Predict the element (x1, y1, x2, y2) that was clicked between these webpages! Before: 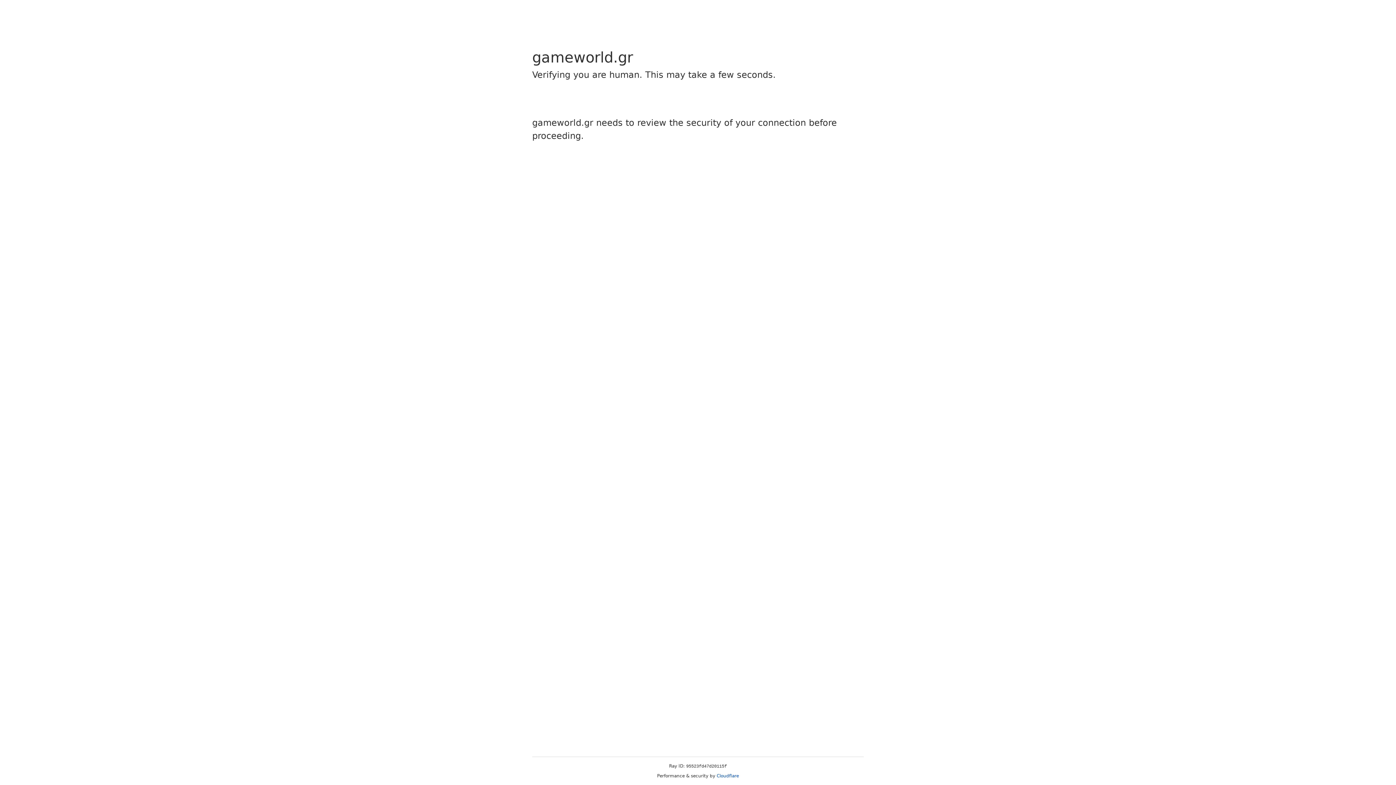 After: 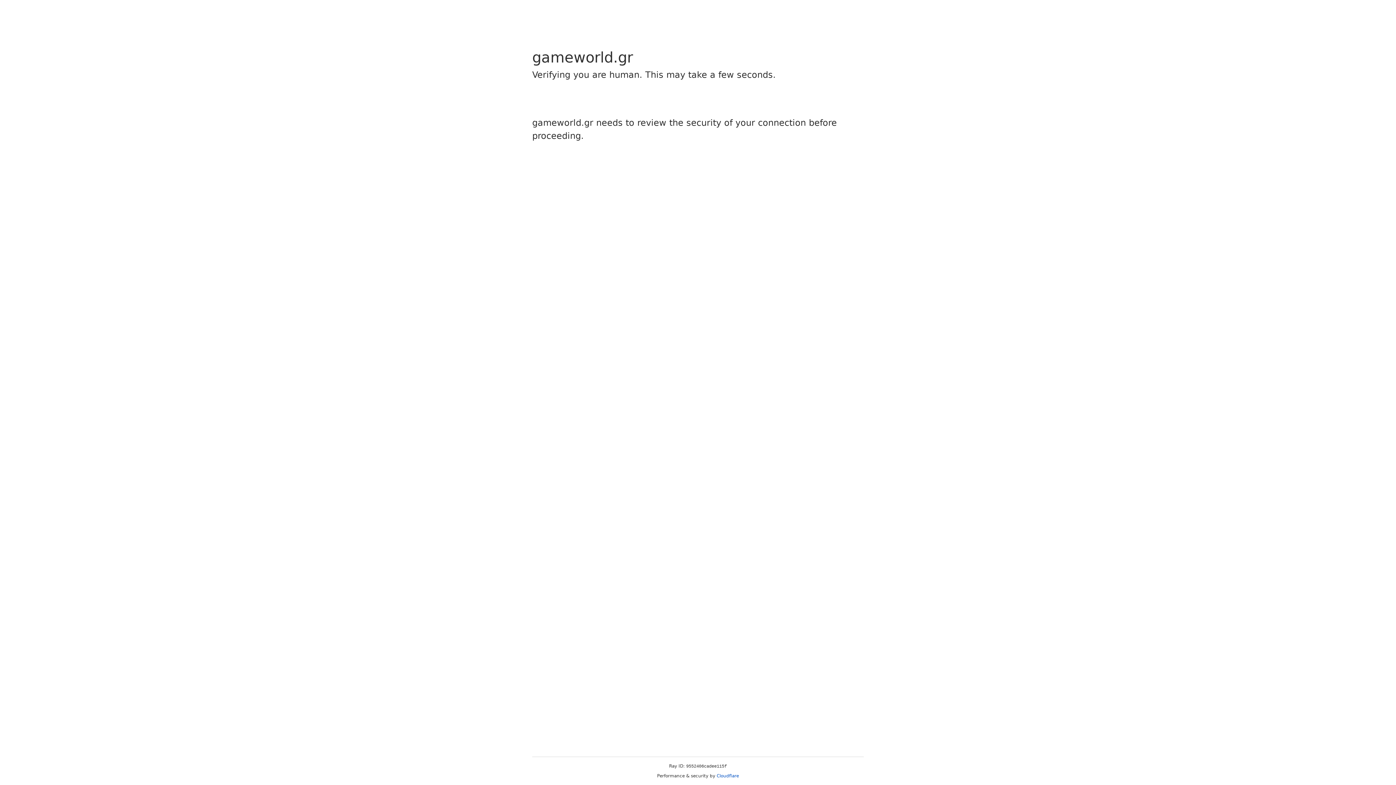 Action: bbox: (716, 773, 739, 778) label: Cloudflare